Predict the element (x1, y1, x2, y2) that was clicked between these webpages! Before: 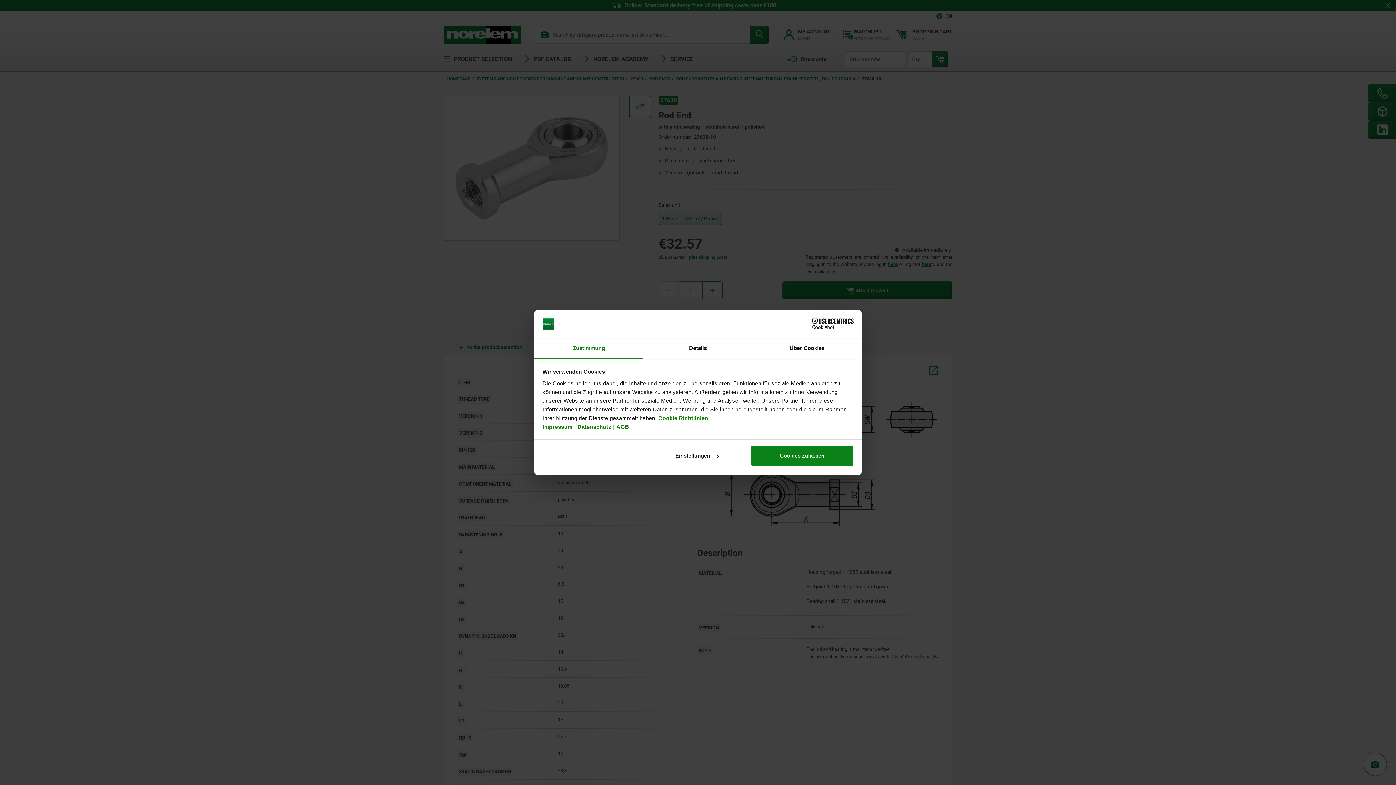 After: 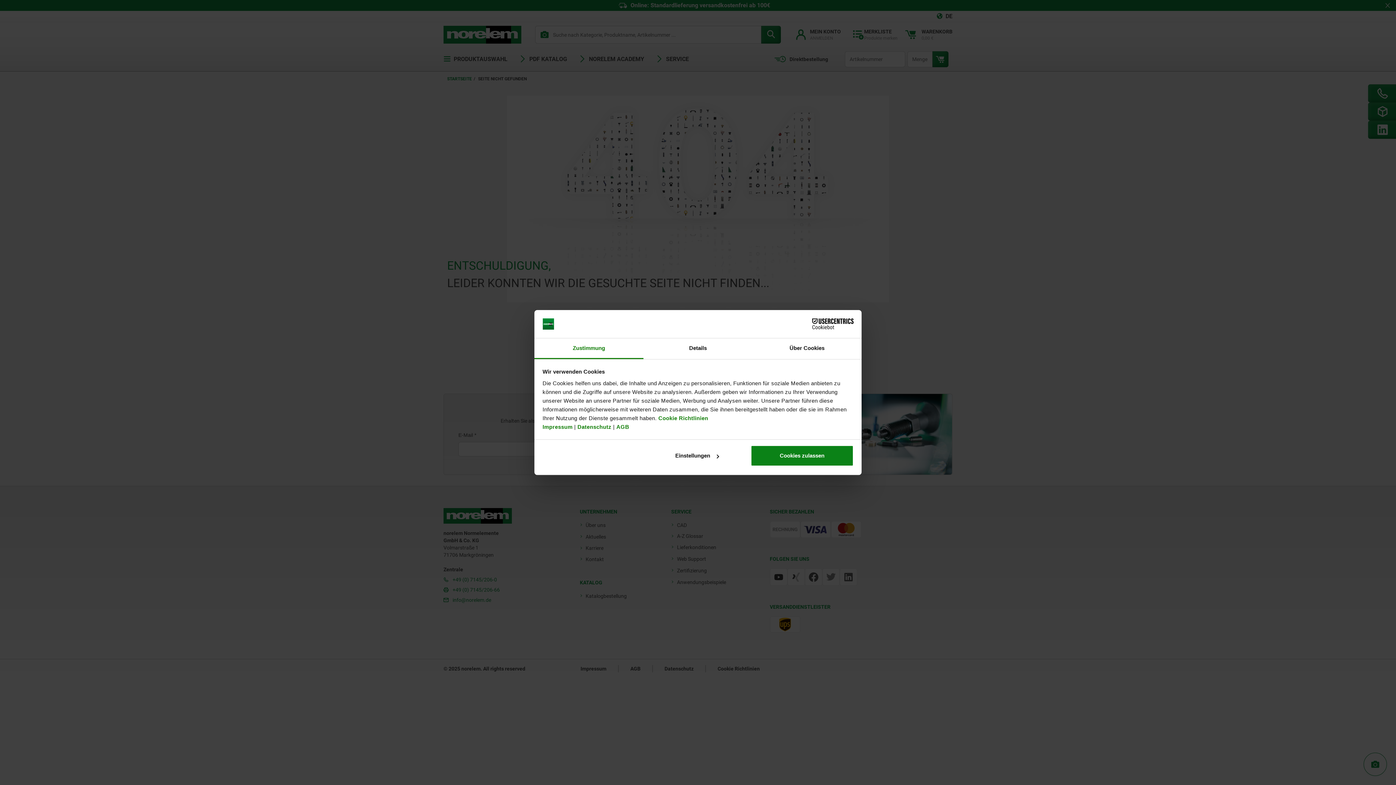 Action: bbox: (577, 423, 611, 430) label: Datenschutz